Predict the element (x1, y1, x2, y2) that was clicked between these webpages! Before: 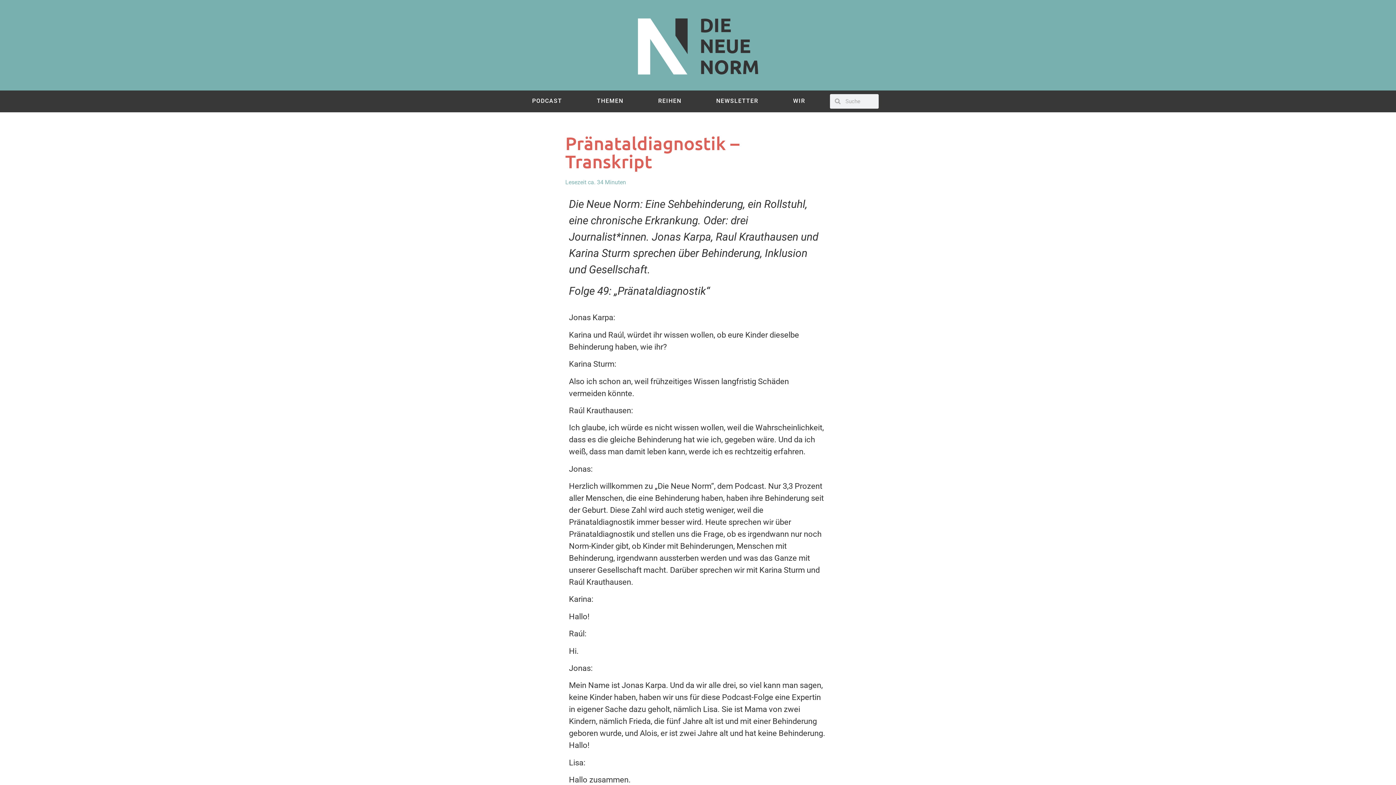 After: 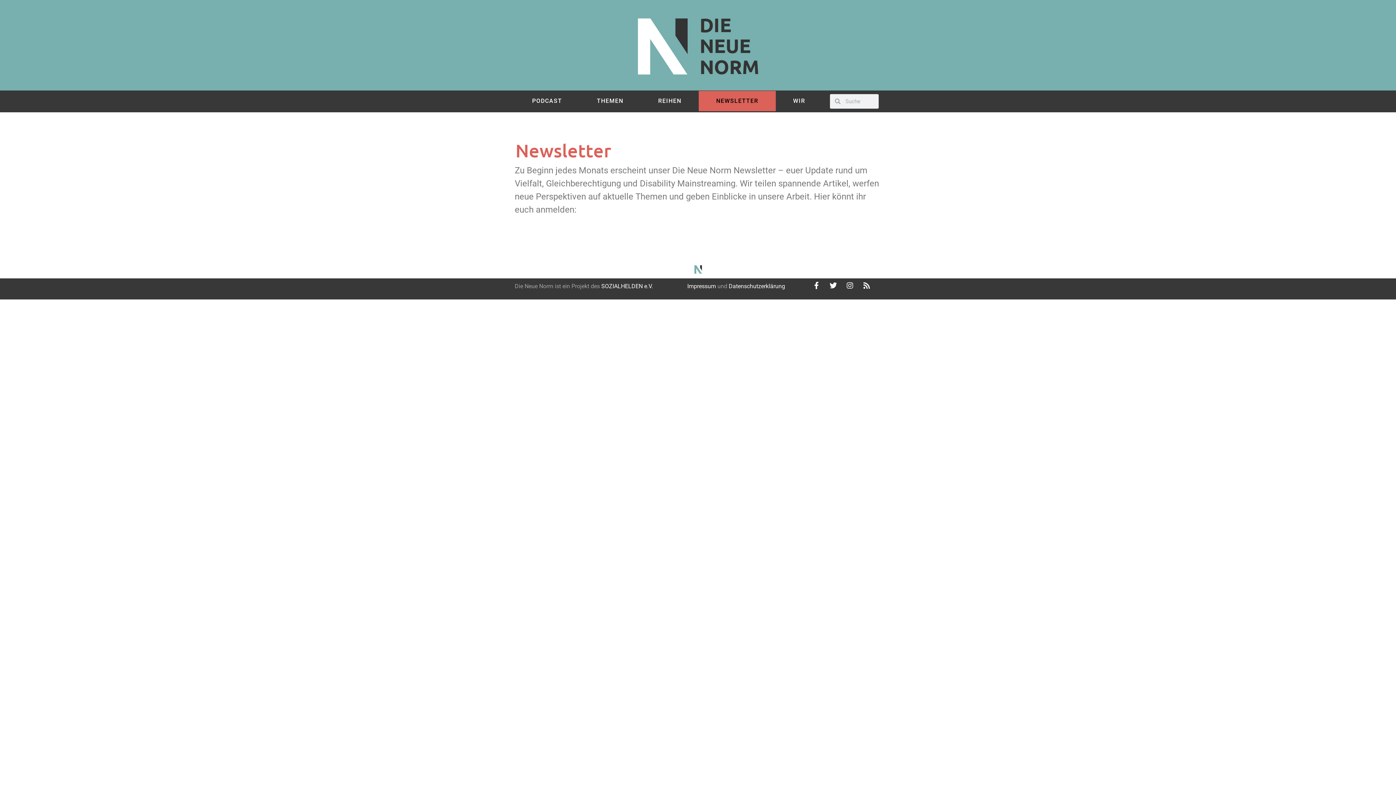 Action: label: NEWSLETTER bbox: (699, 90, 775, 111)